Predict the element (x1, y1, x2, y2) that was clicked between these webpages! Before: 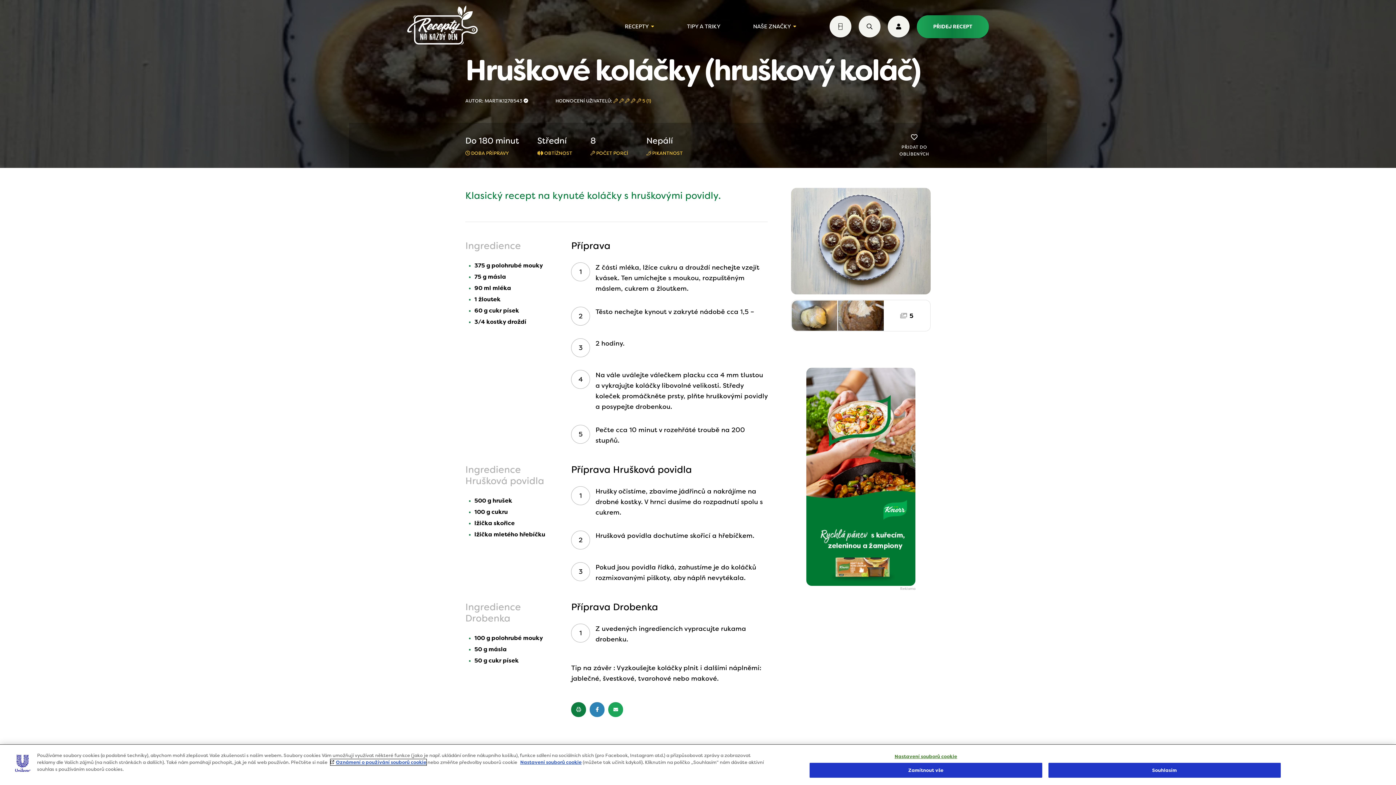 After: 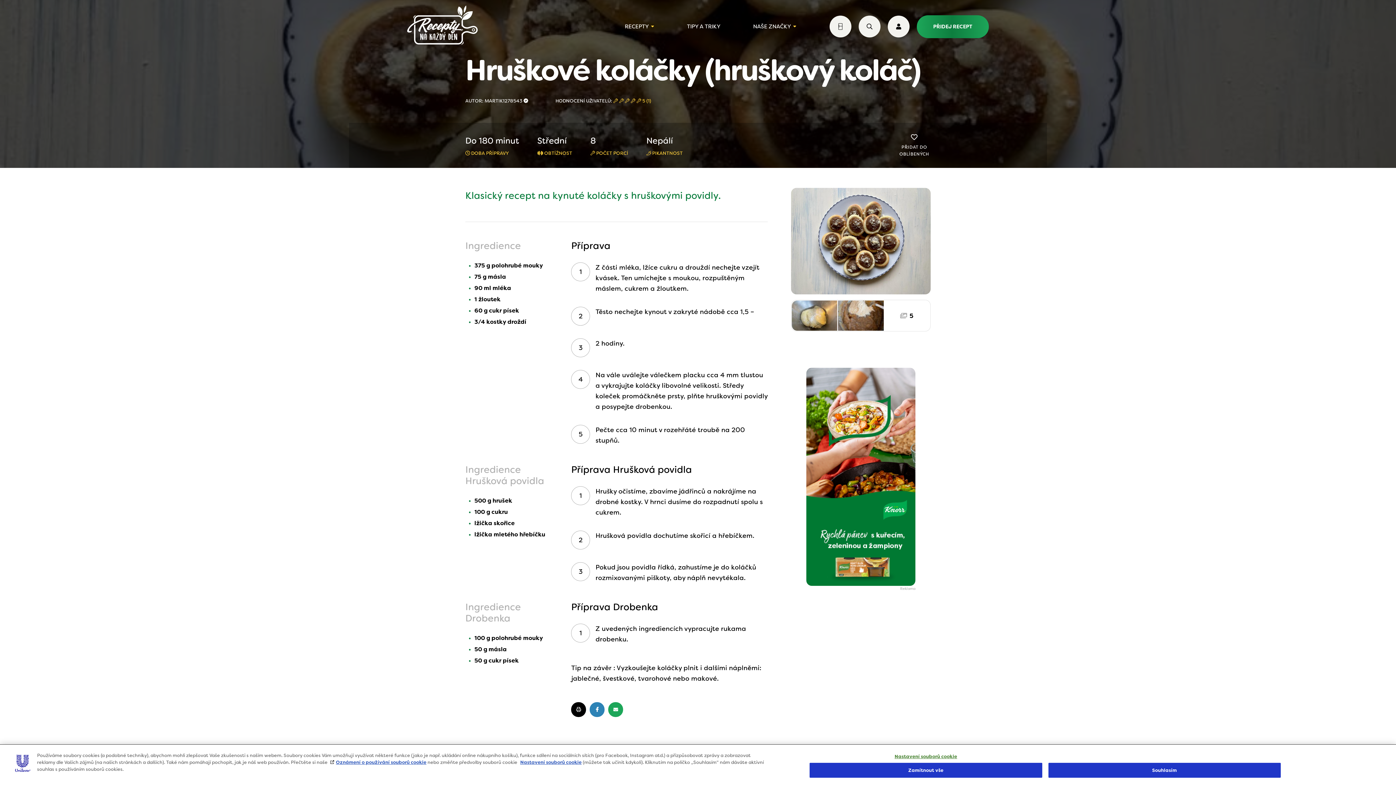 Action: bbox: (571, 702, 586, 717)